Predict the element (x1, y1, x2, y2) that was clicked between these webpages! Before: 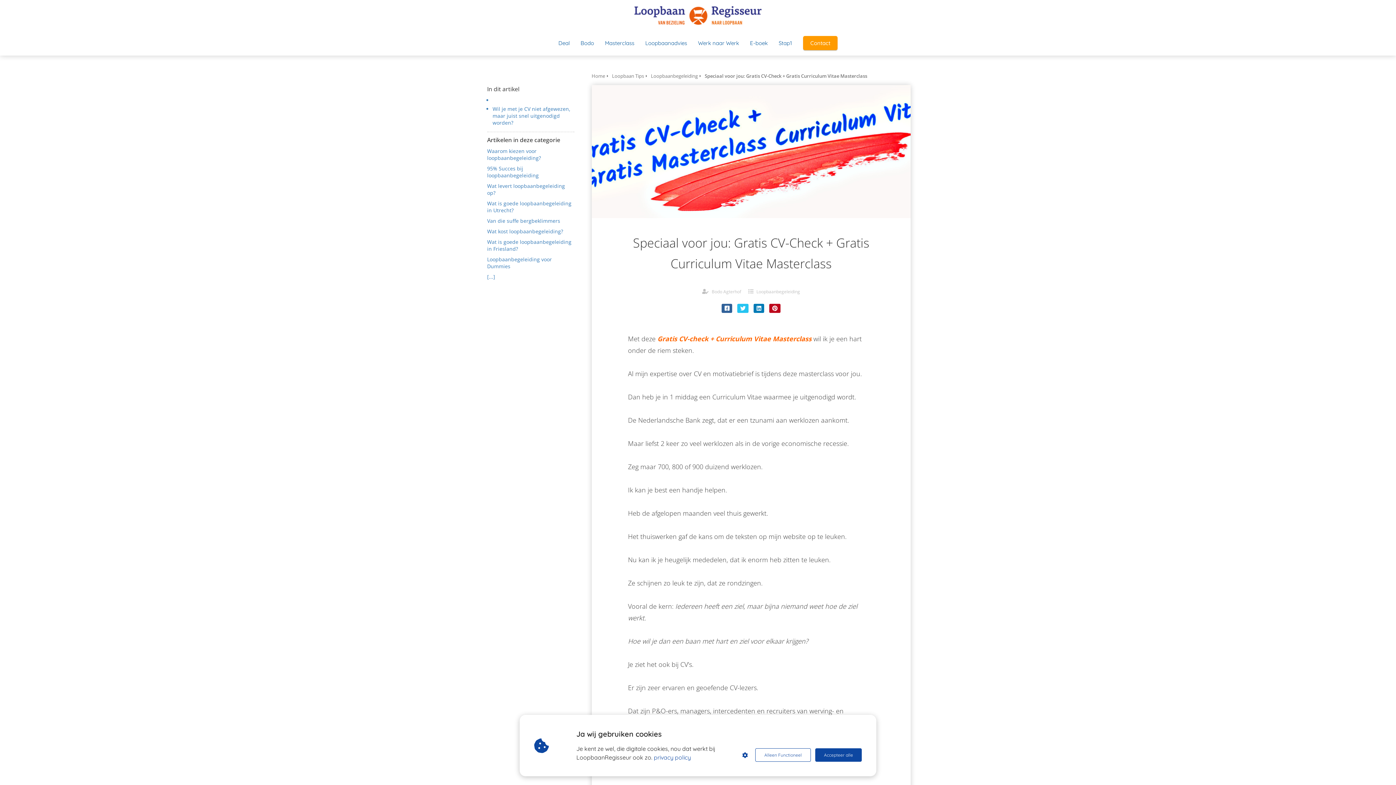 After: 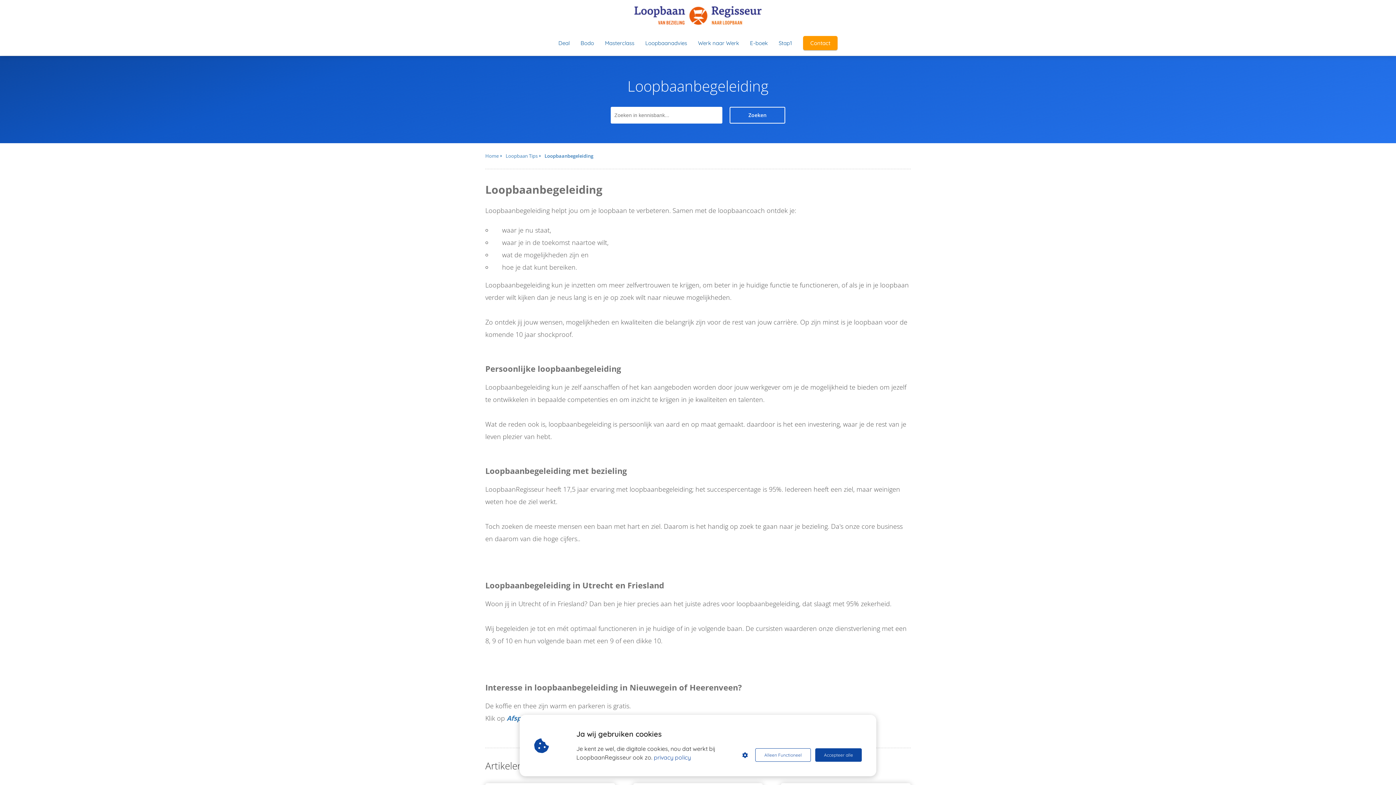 Action: label: [...] bbox: (487, 273, 574, 284)